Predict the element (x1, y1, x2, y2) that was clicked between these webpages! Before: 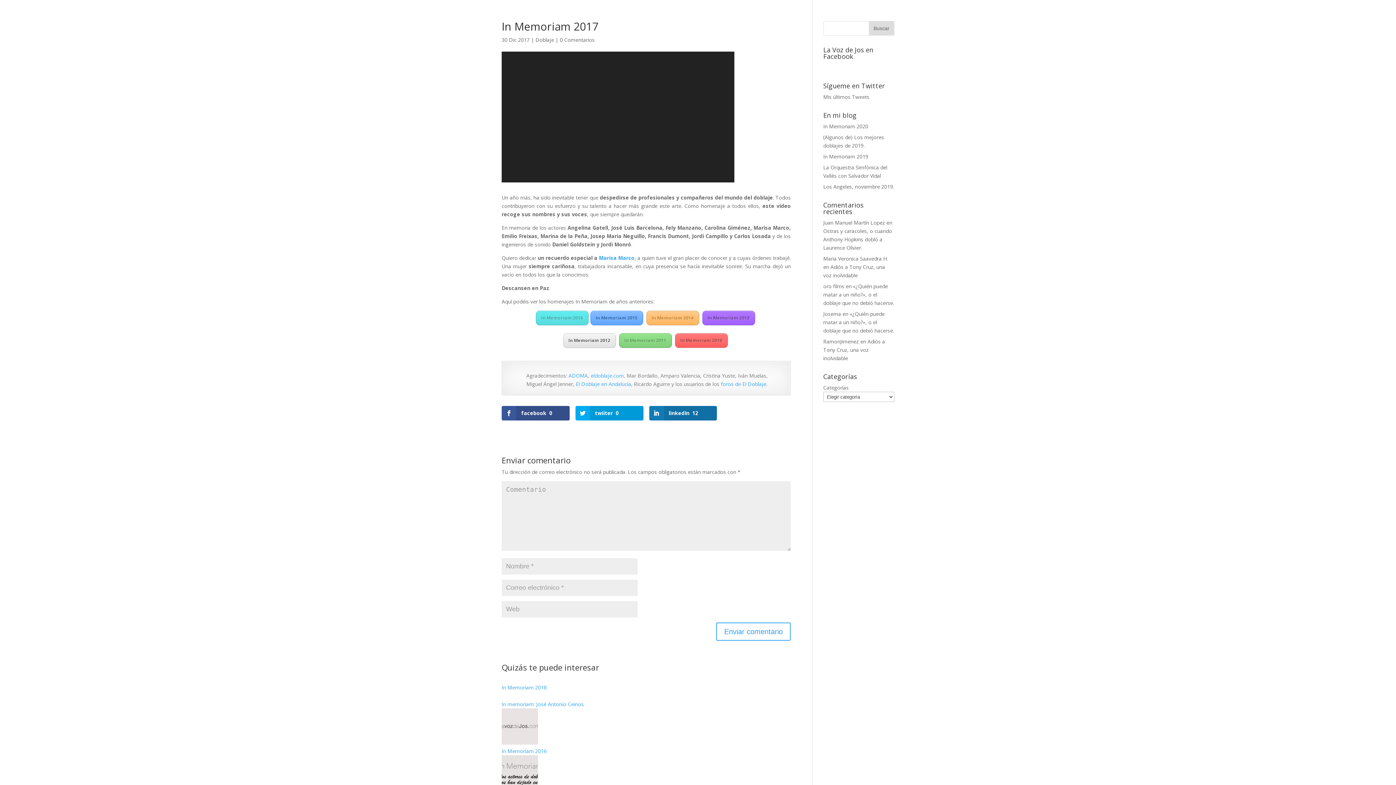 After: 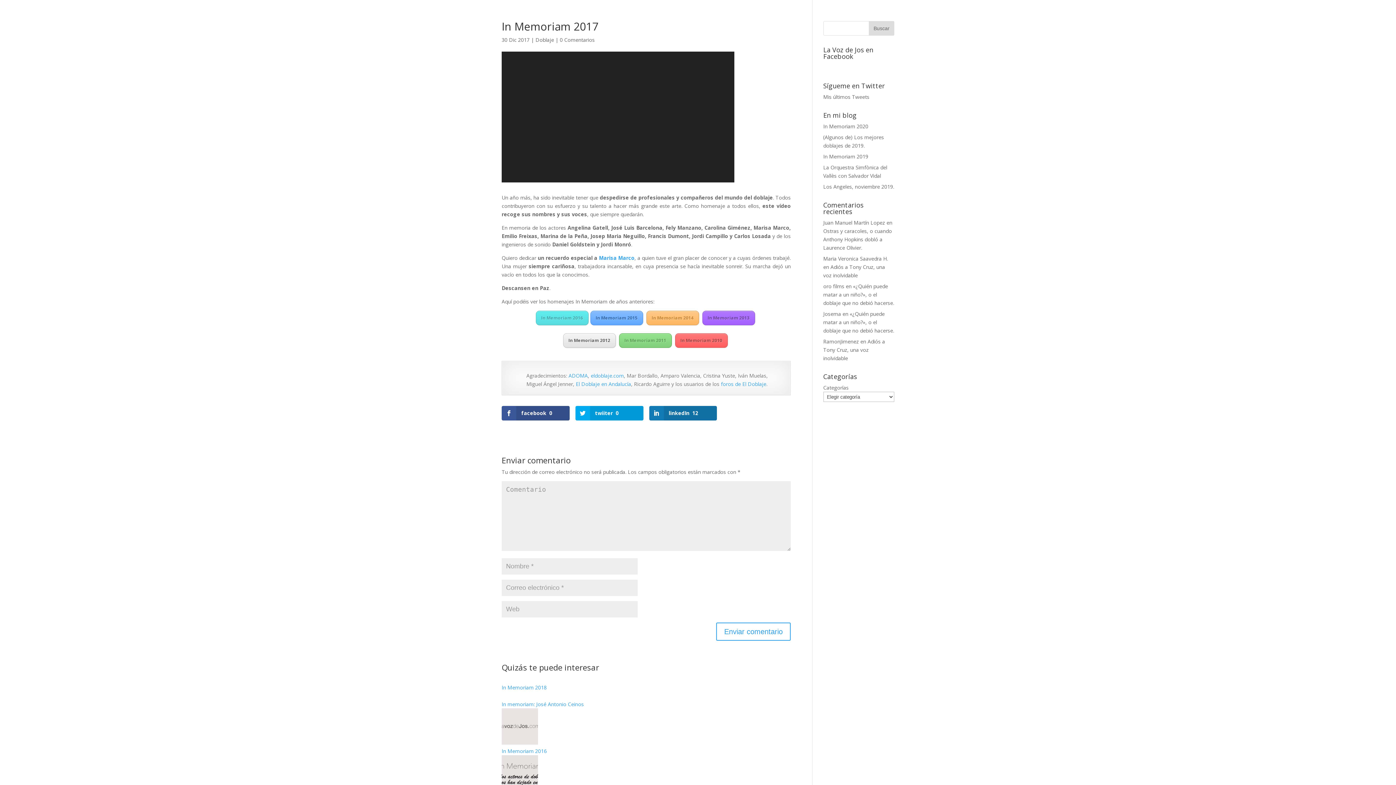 Action: bbox: (568, 372, 588, 379) label: ADOMA